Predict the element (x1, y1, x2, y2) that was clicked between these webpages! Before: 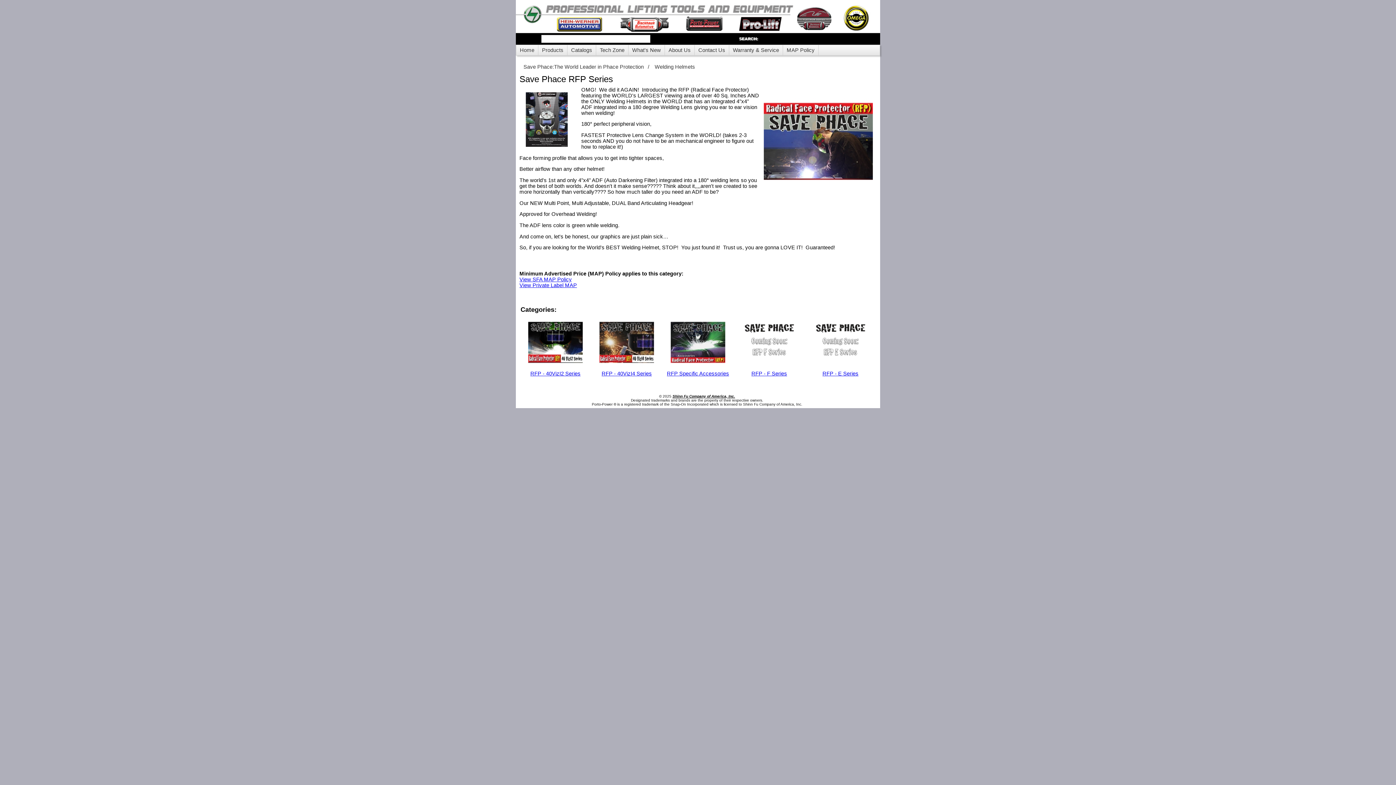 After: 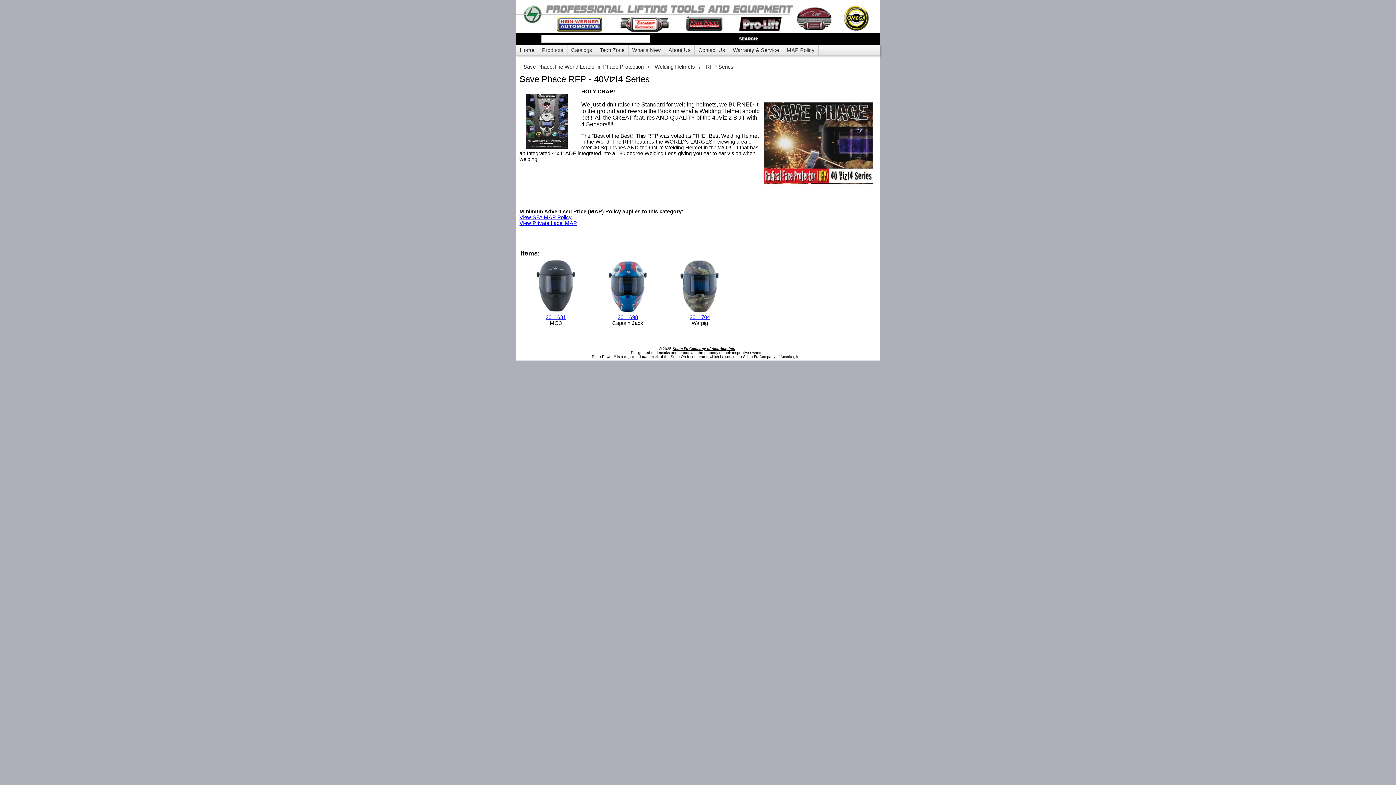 Action: bbox: (601, 370, 652, 376) label: RFP - 40VizI4 Series